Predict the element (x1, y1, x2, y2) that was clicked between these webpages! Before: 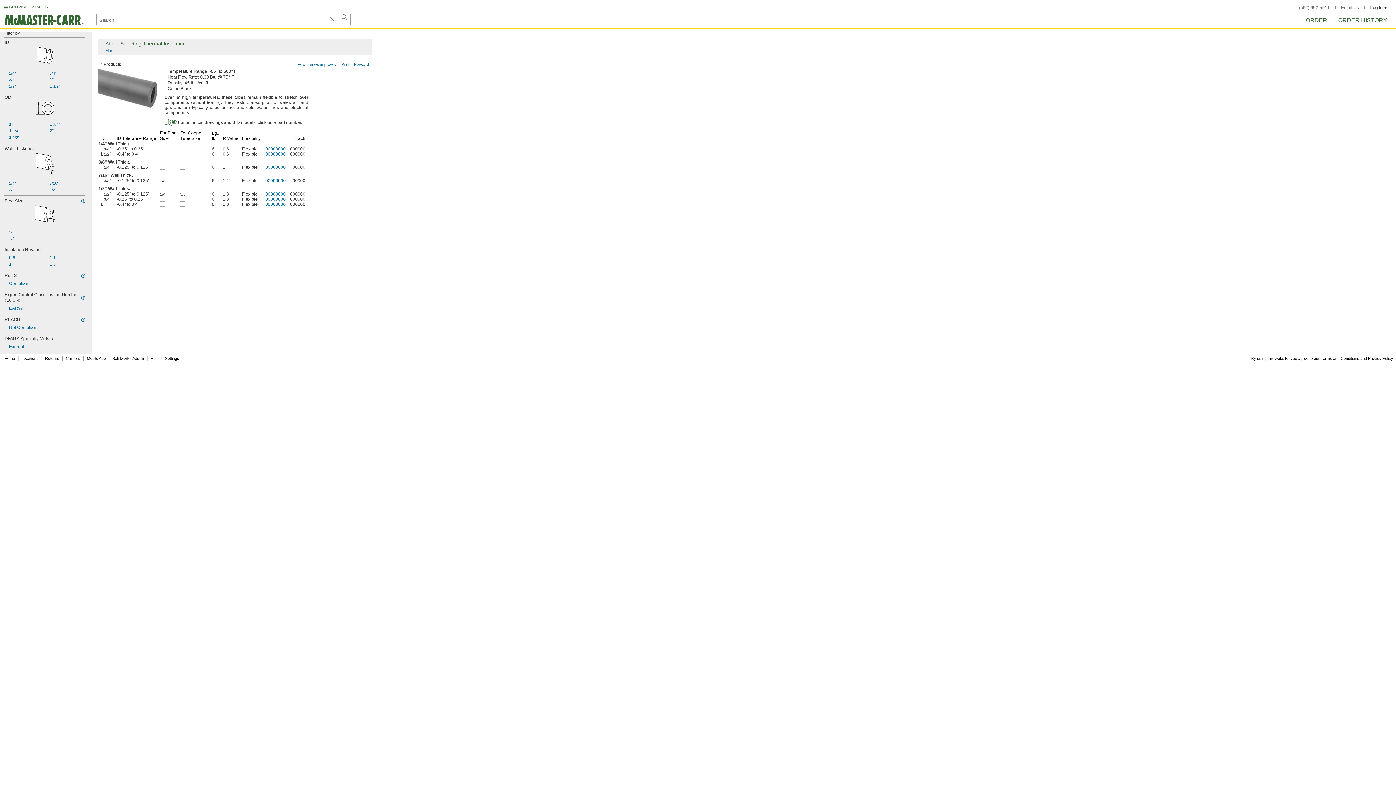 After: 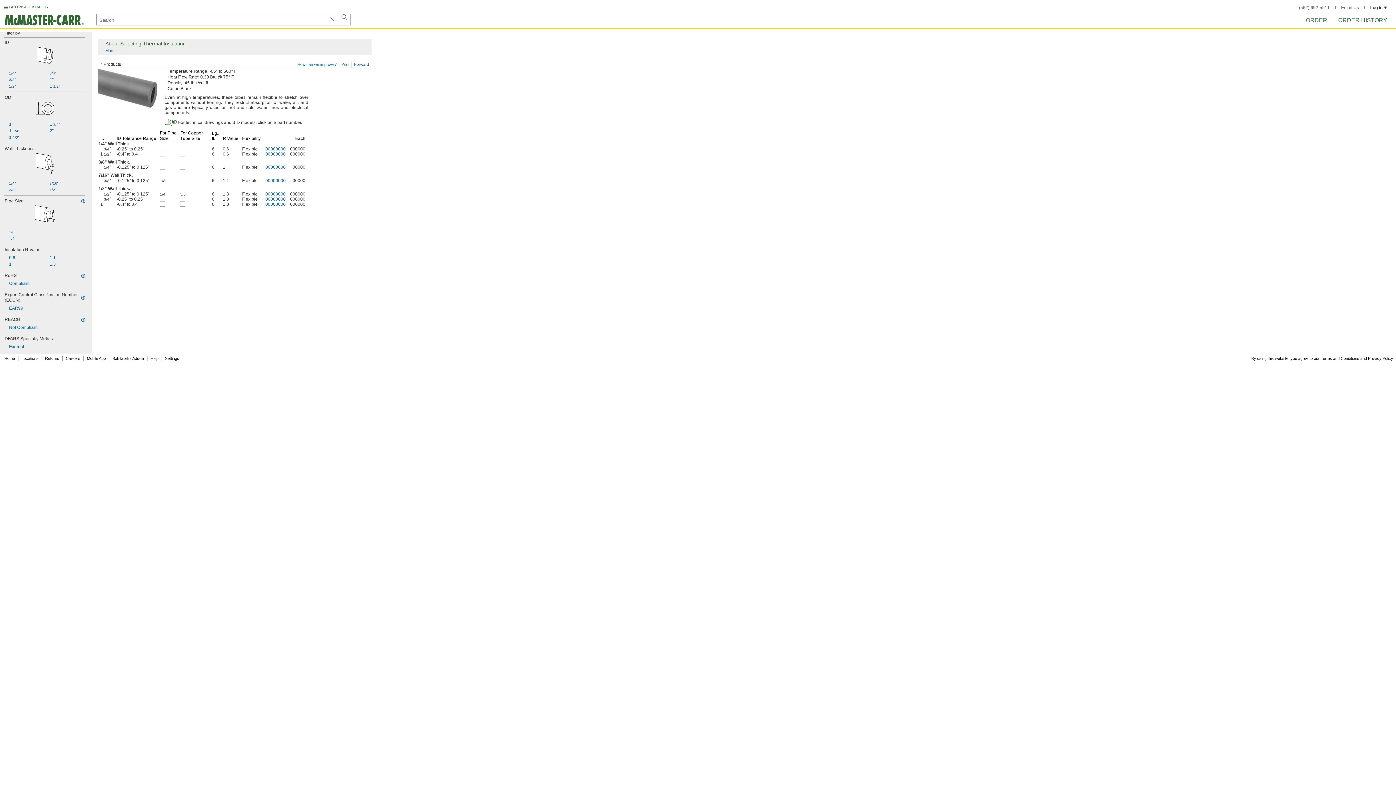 Action: label: 7/16" bbox: (45, 179, 85, 186)